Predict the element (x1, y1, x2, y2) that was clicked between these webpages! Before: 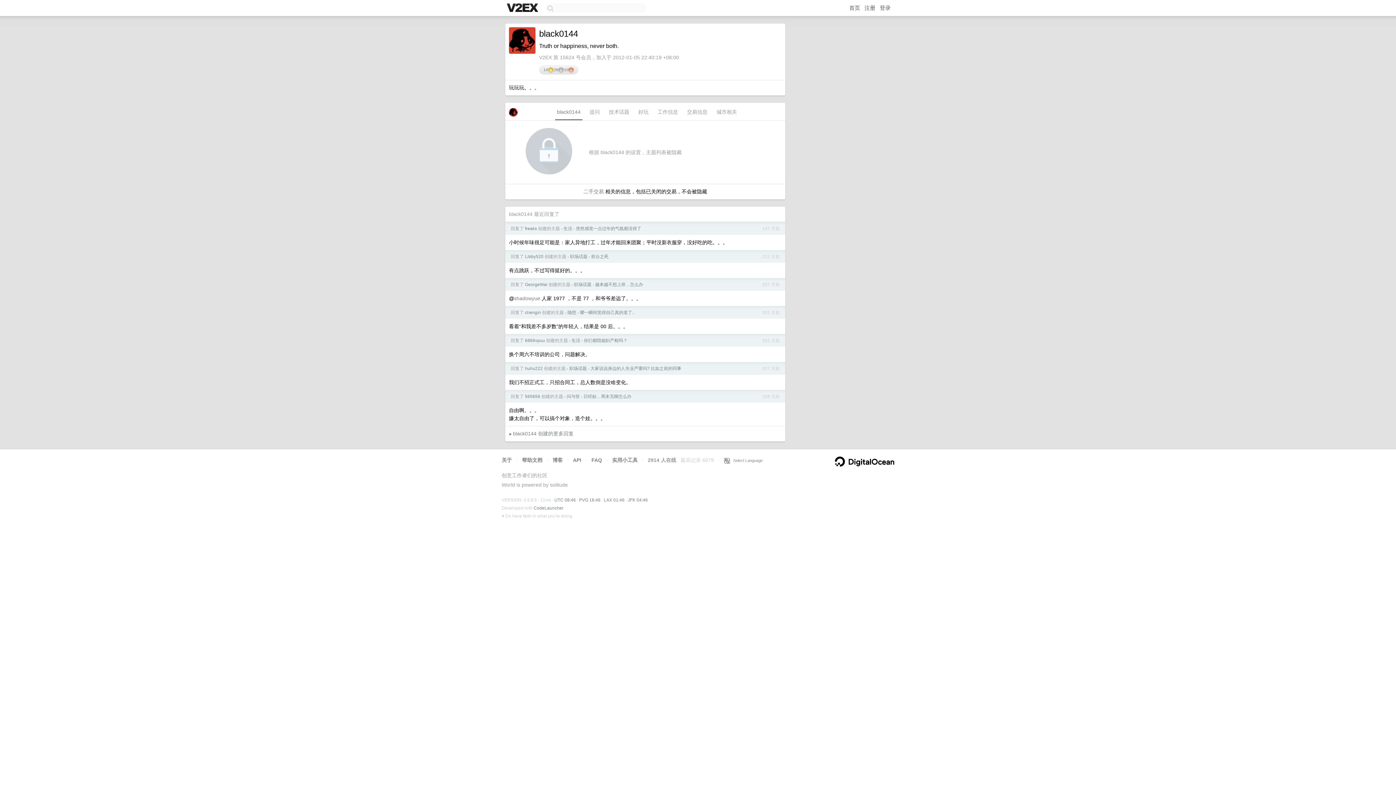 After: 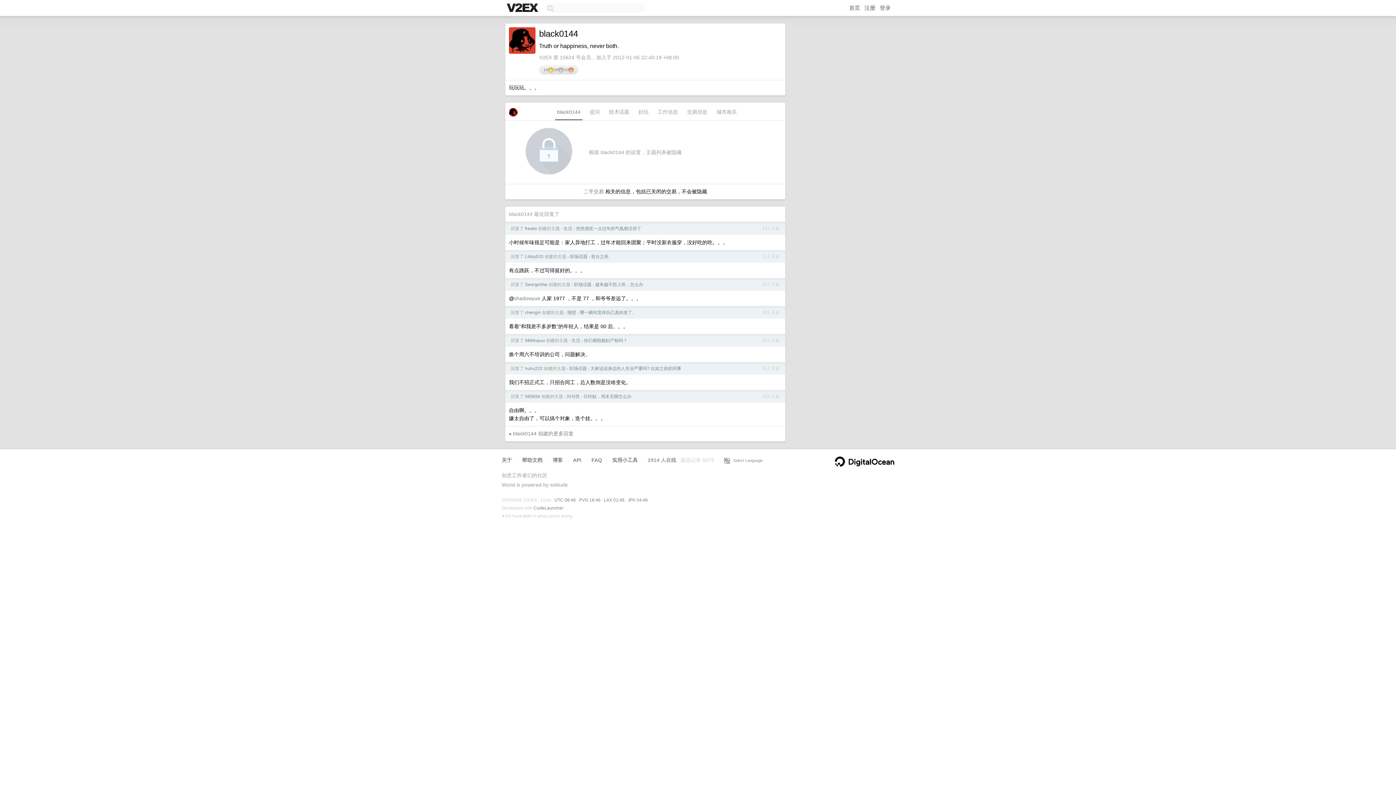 Action: bbox: (555, 106, 582, 120) label: black0144